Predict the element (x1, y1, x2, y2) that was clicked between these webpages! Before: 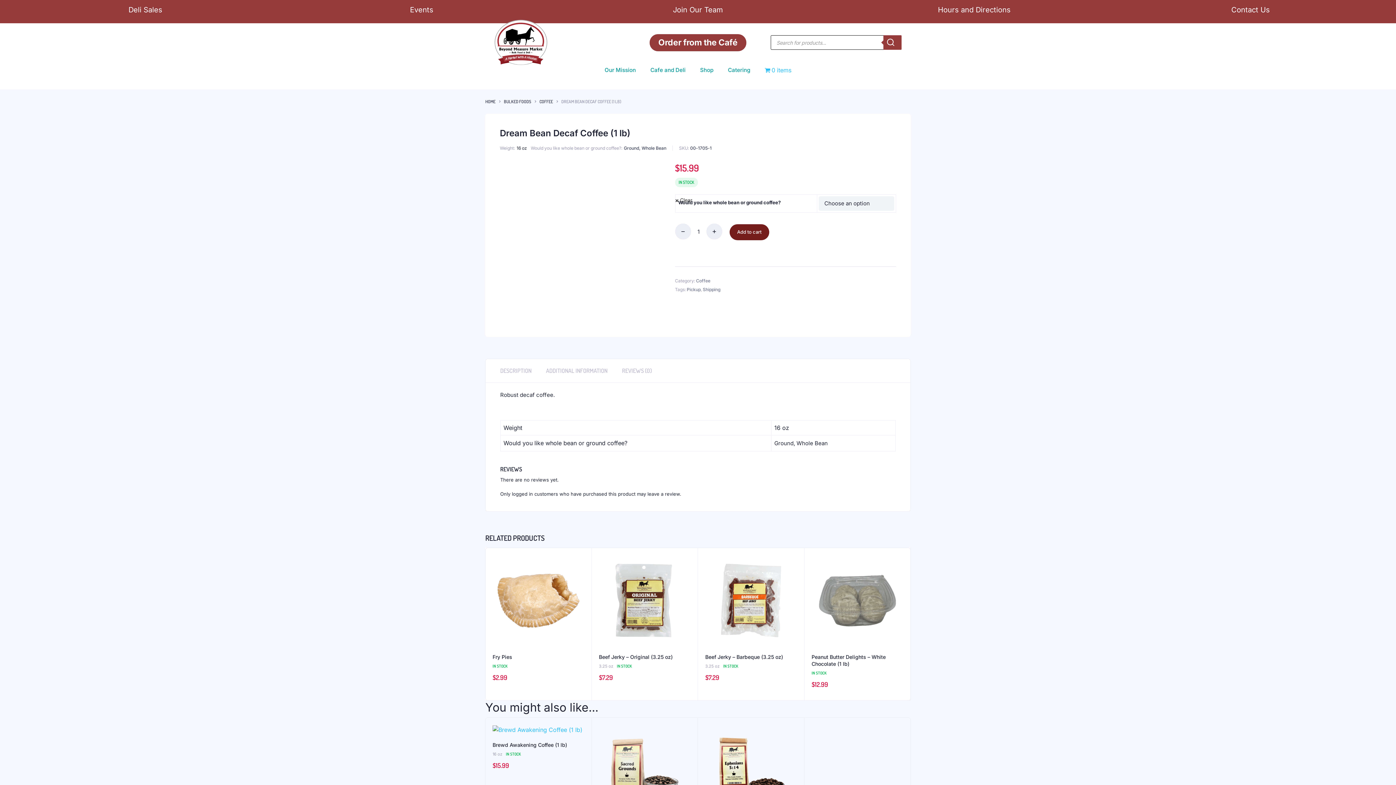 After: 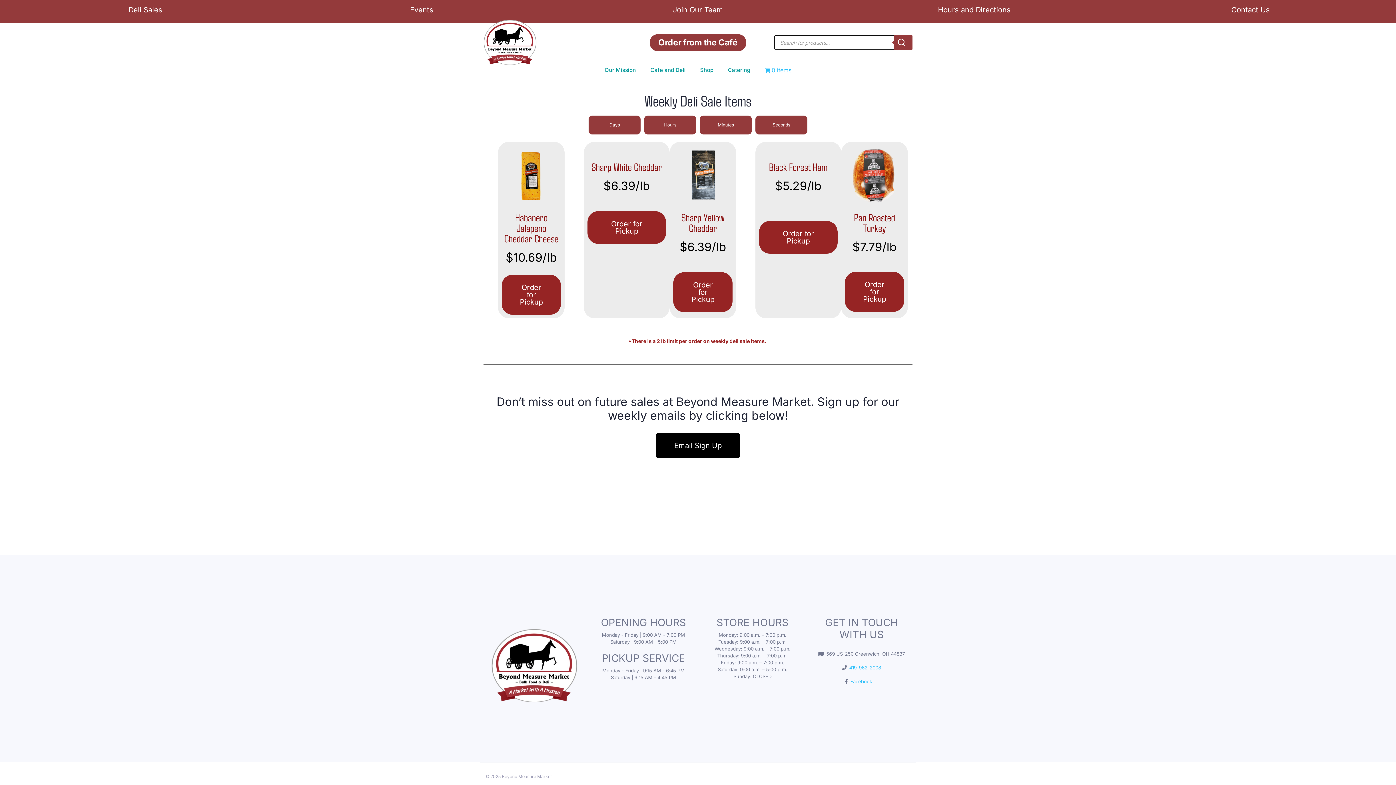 Action: bbox: (119, 1, 171, 17) label: Deli Sales